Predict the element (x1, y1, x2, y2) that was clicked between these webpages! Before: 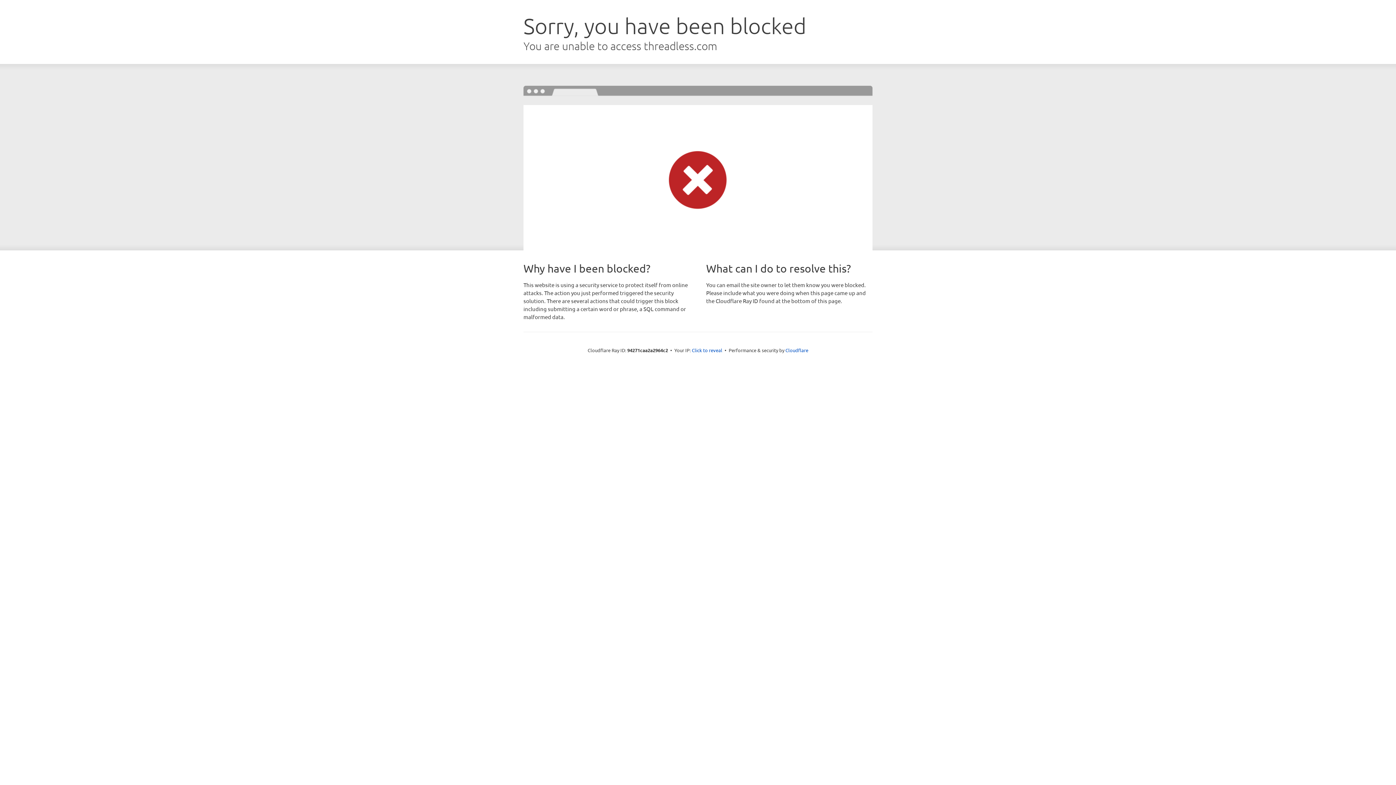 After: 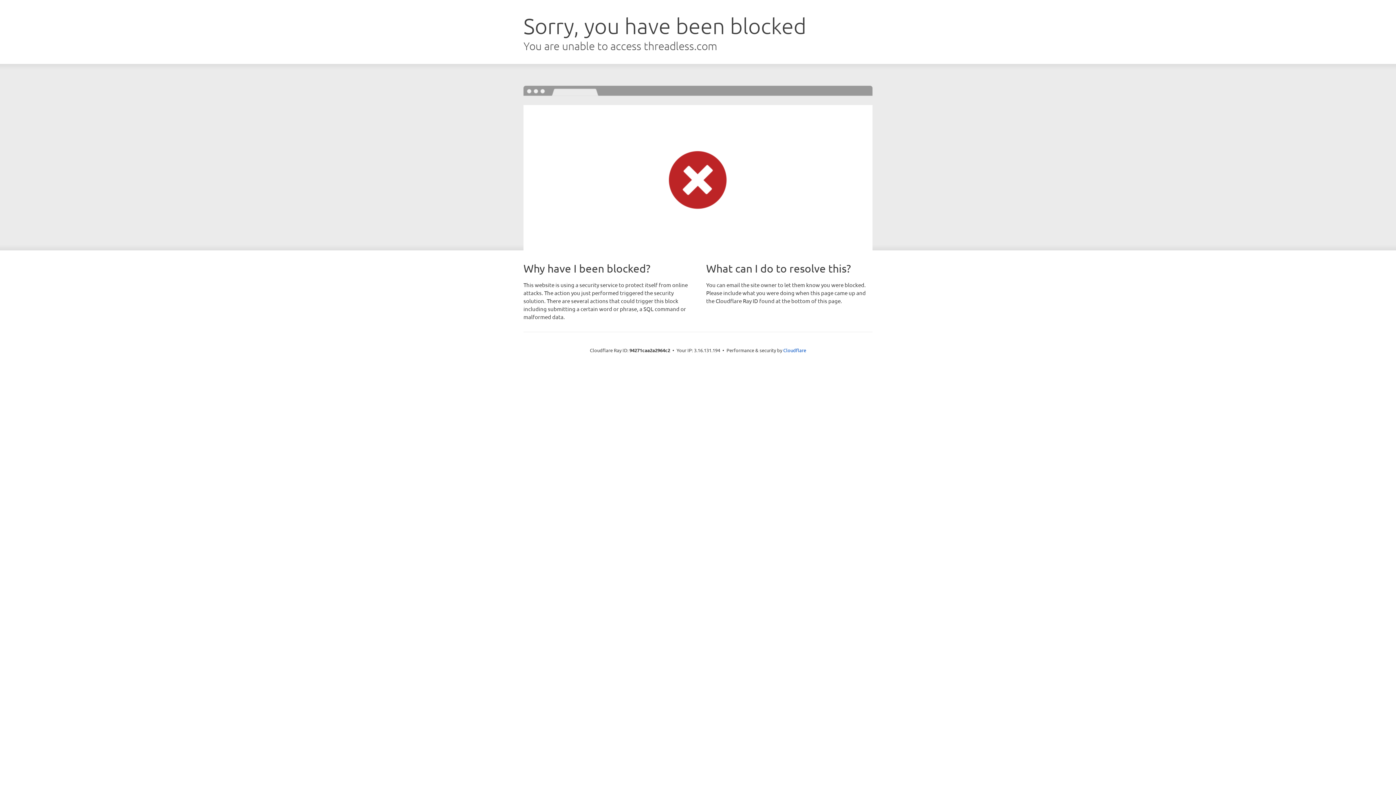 Action: label: Click to reveal bbox: (692, 346, 722, 353)